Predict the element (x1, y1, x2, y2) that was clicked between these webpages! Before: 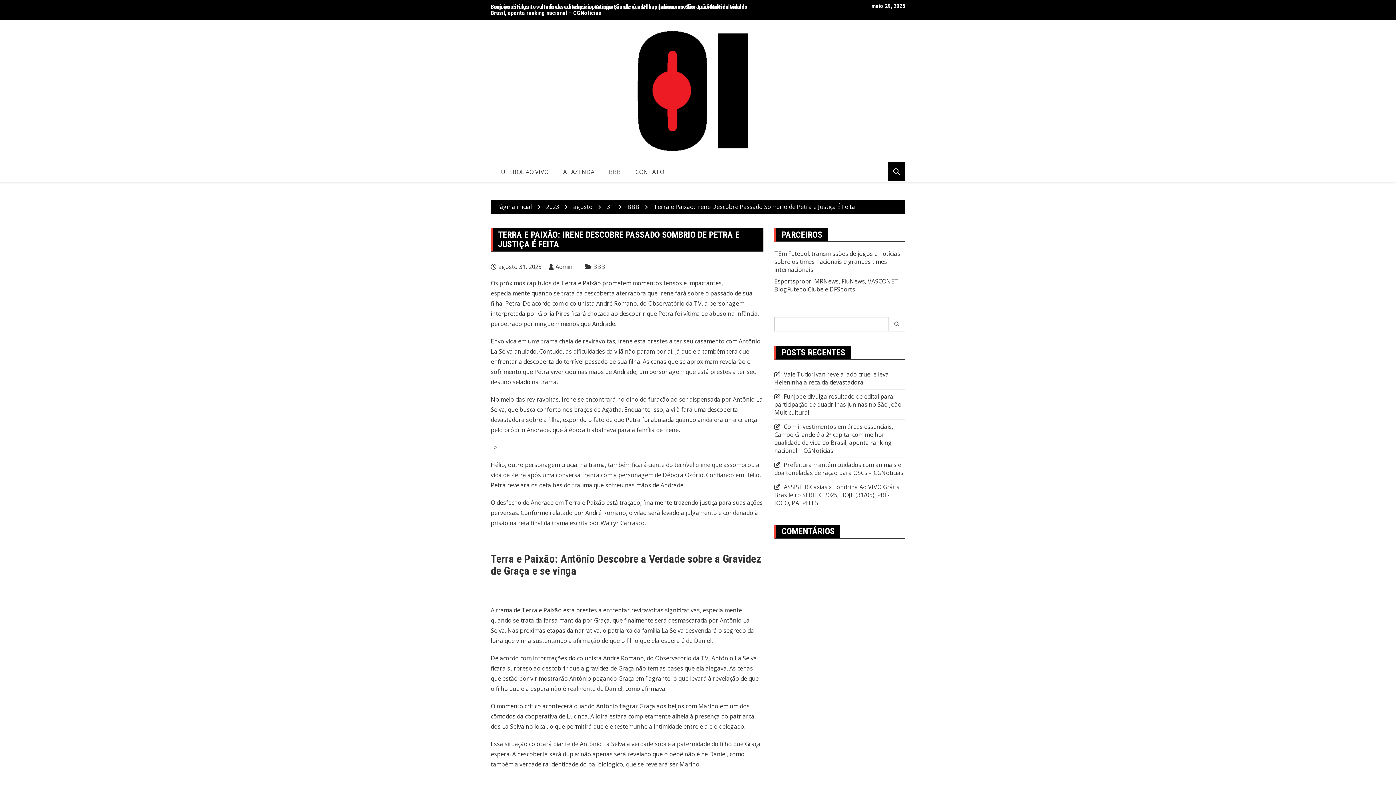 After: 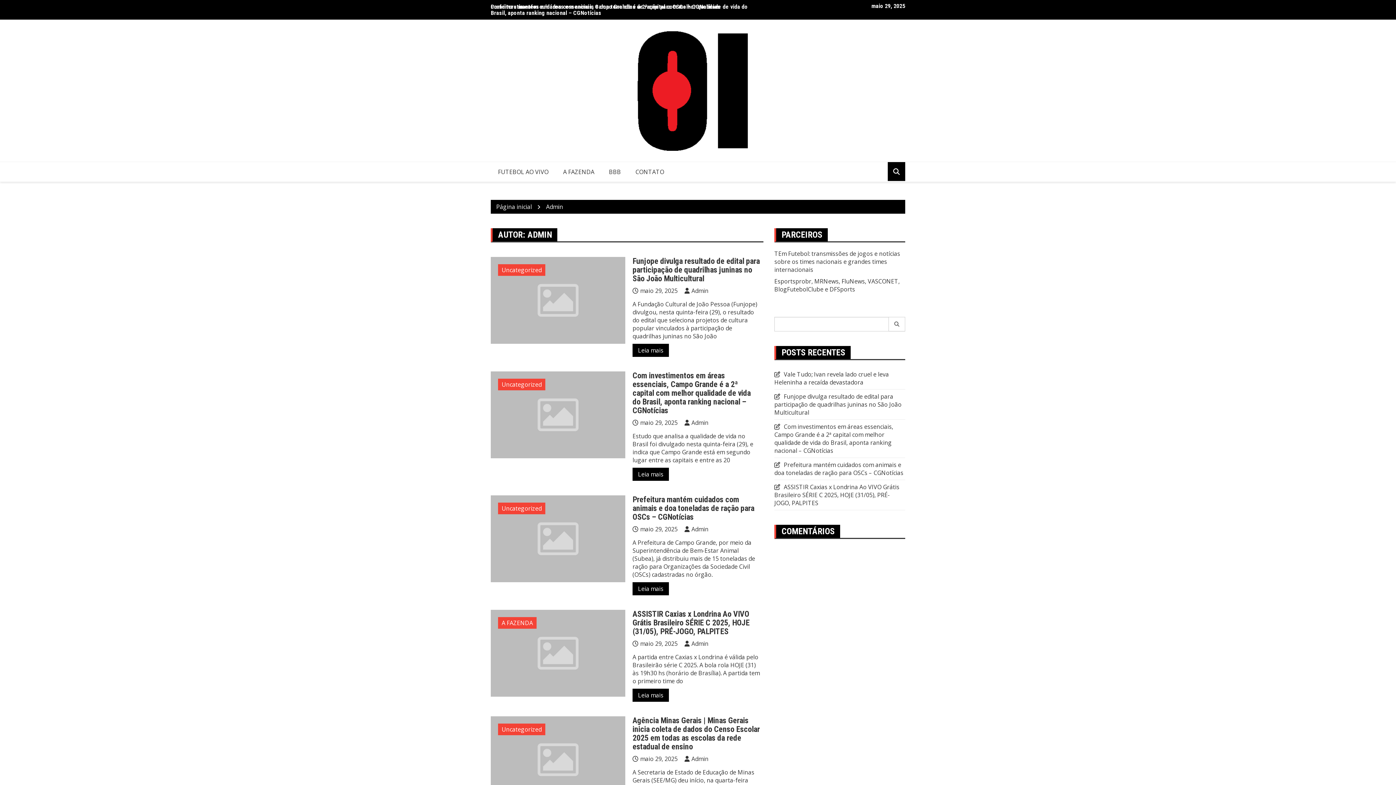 Action: label: Admin bbox: (548, 262, 572, 270)